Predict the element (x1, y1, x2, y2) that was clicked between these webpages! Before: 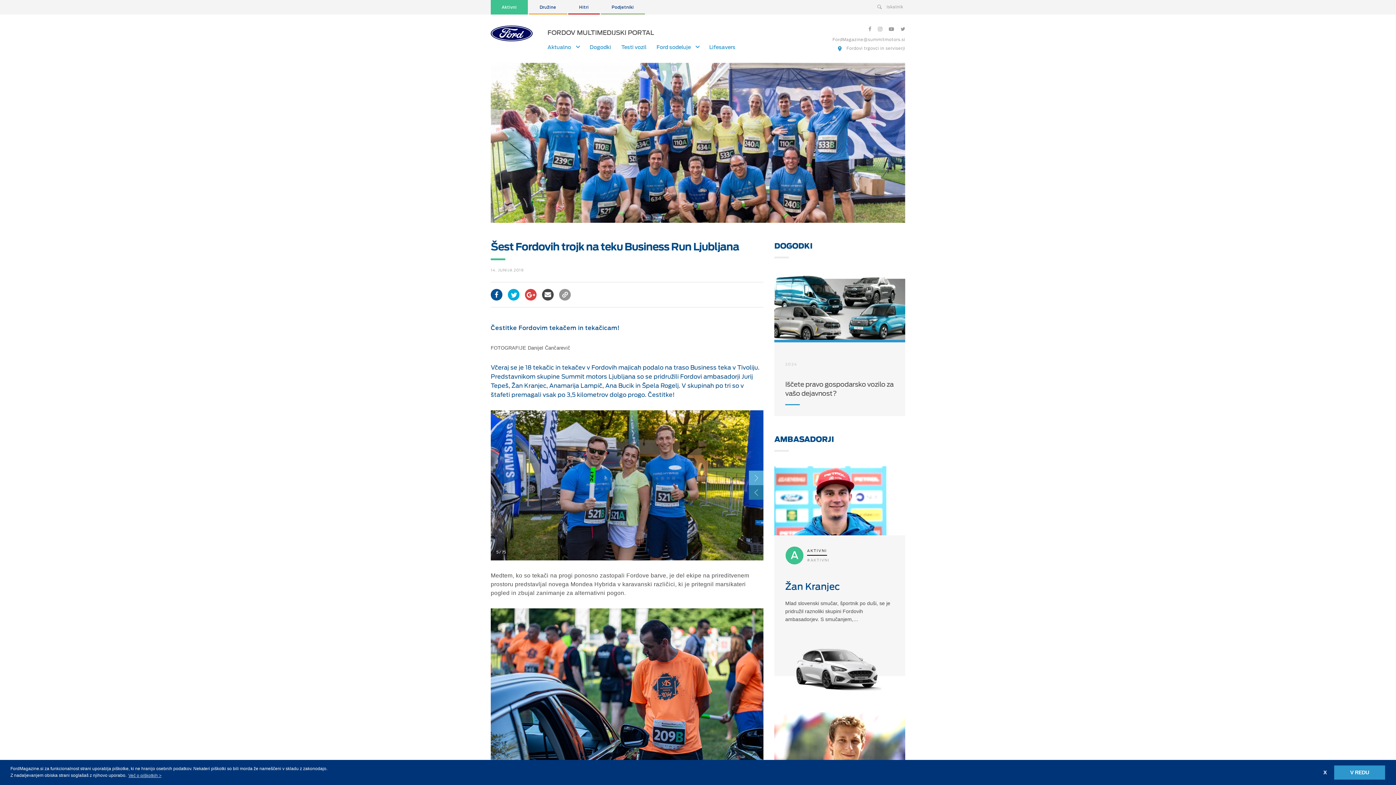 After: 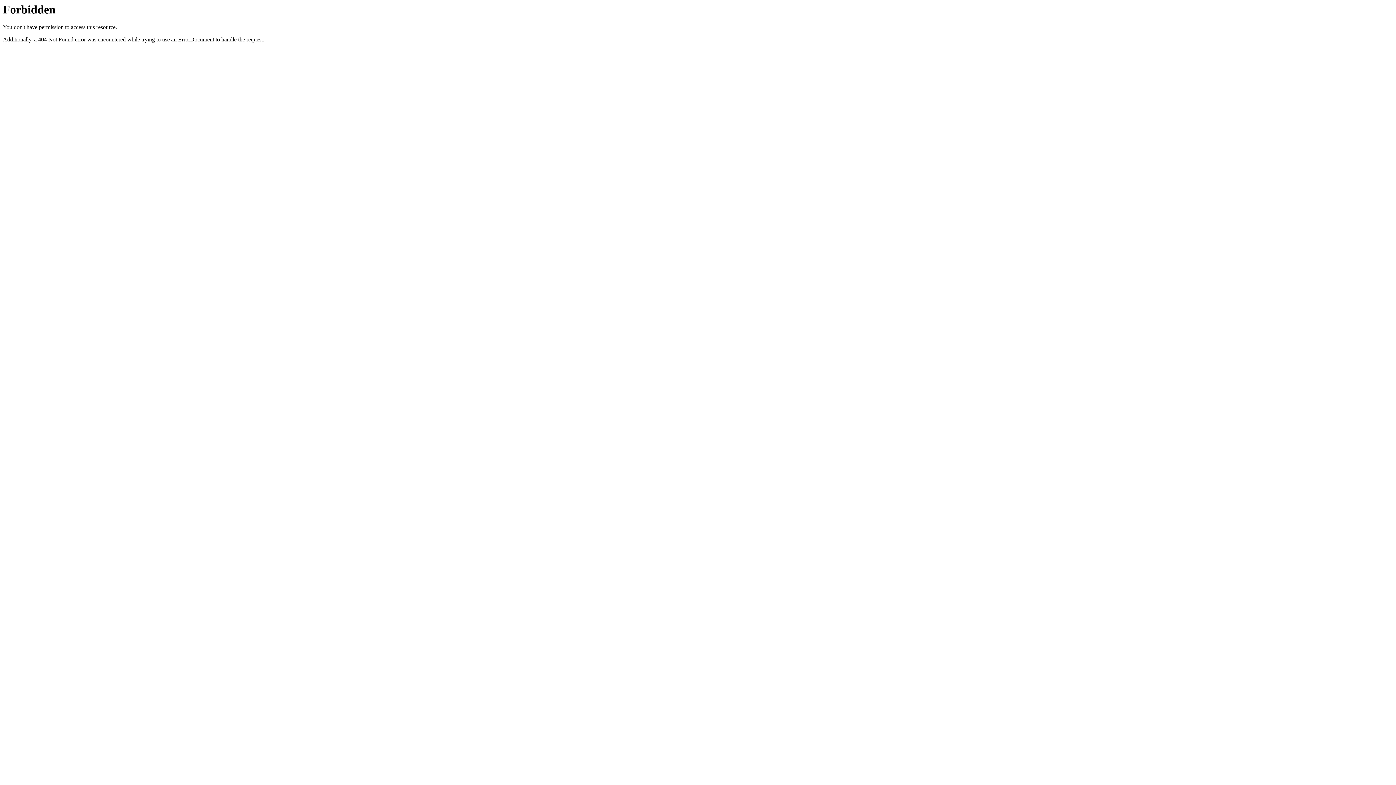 Action: bbox: (774, 497, 905, 503)